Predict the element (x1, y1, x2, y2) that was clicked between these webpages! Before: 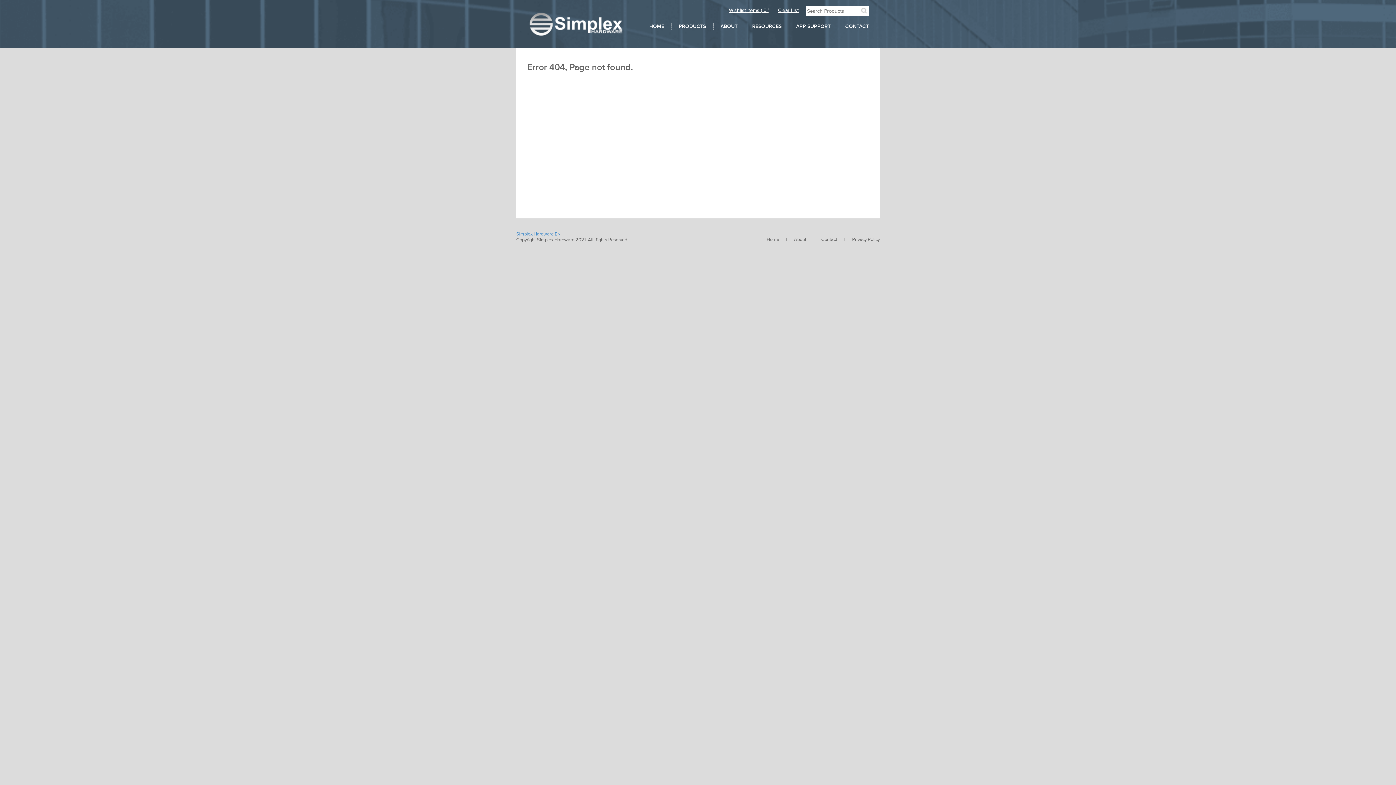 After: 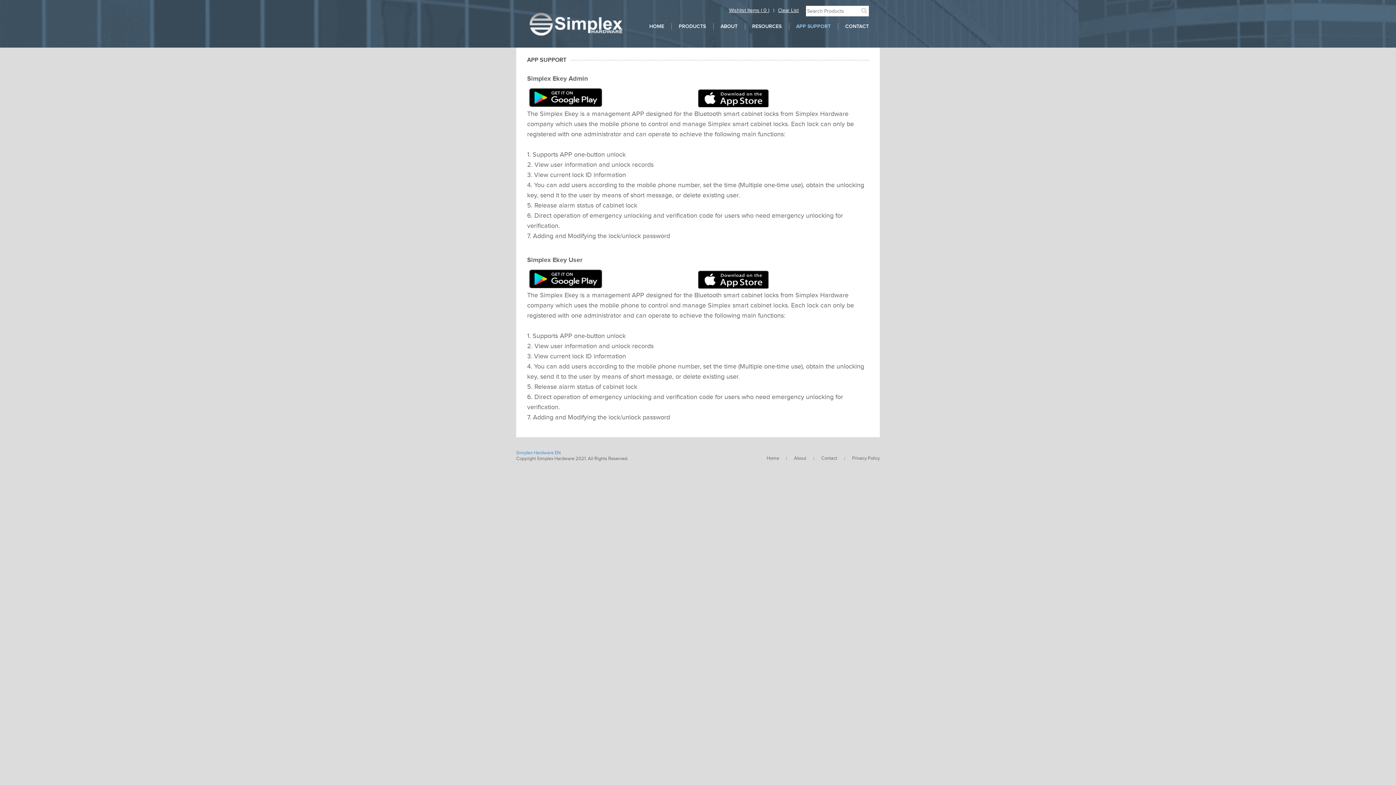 Action: bbox: (796, 24, 830, 29) label: APP SUPPORT